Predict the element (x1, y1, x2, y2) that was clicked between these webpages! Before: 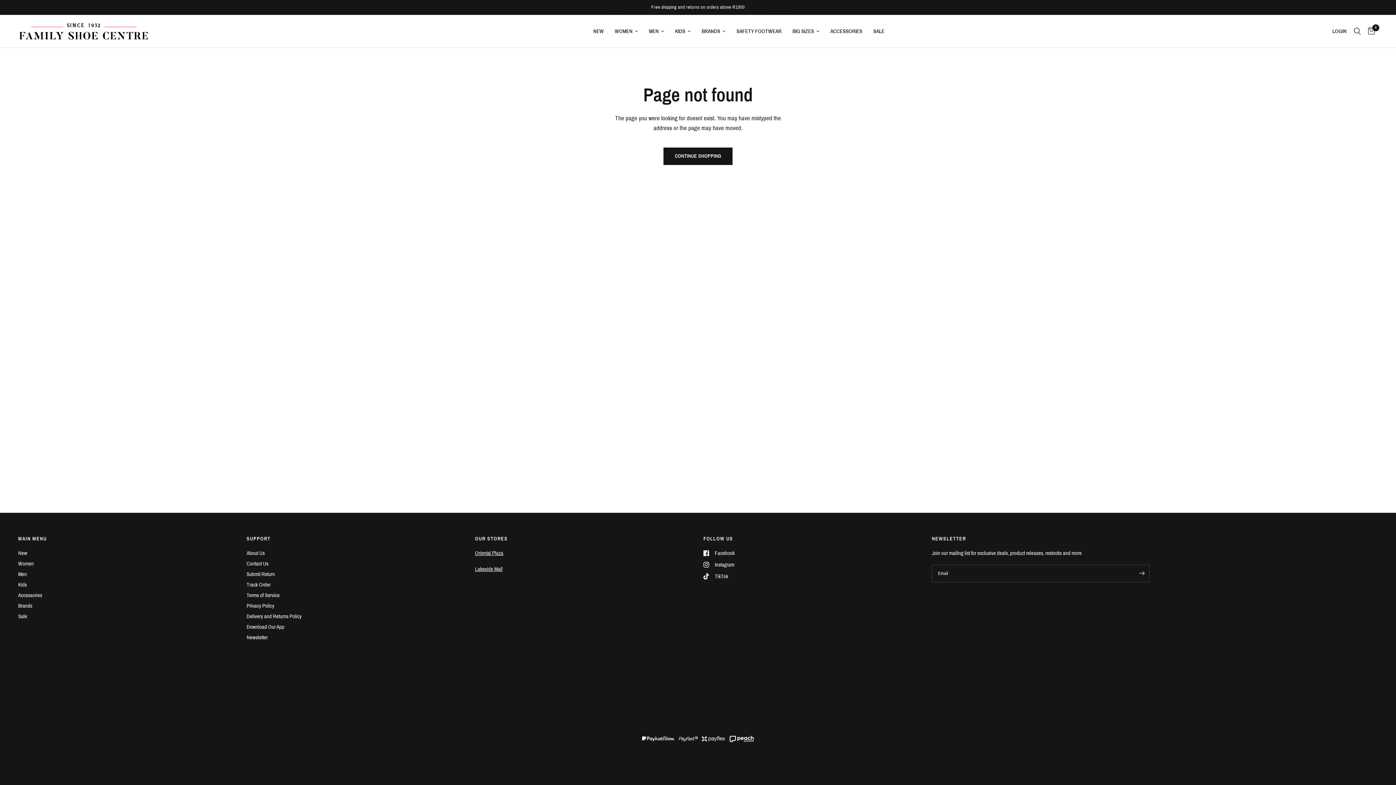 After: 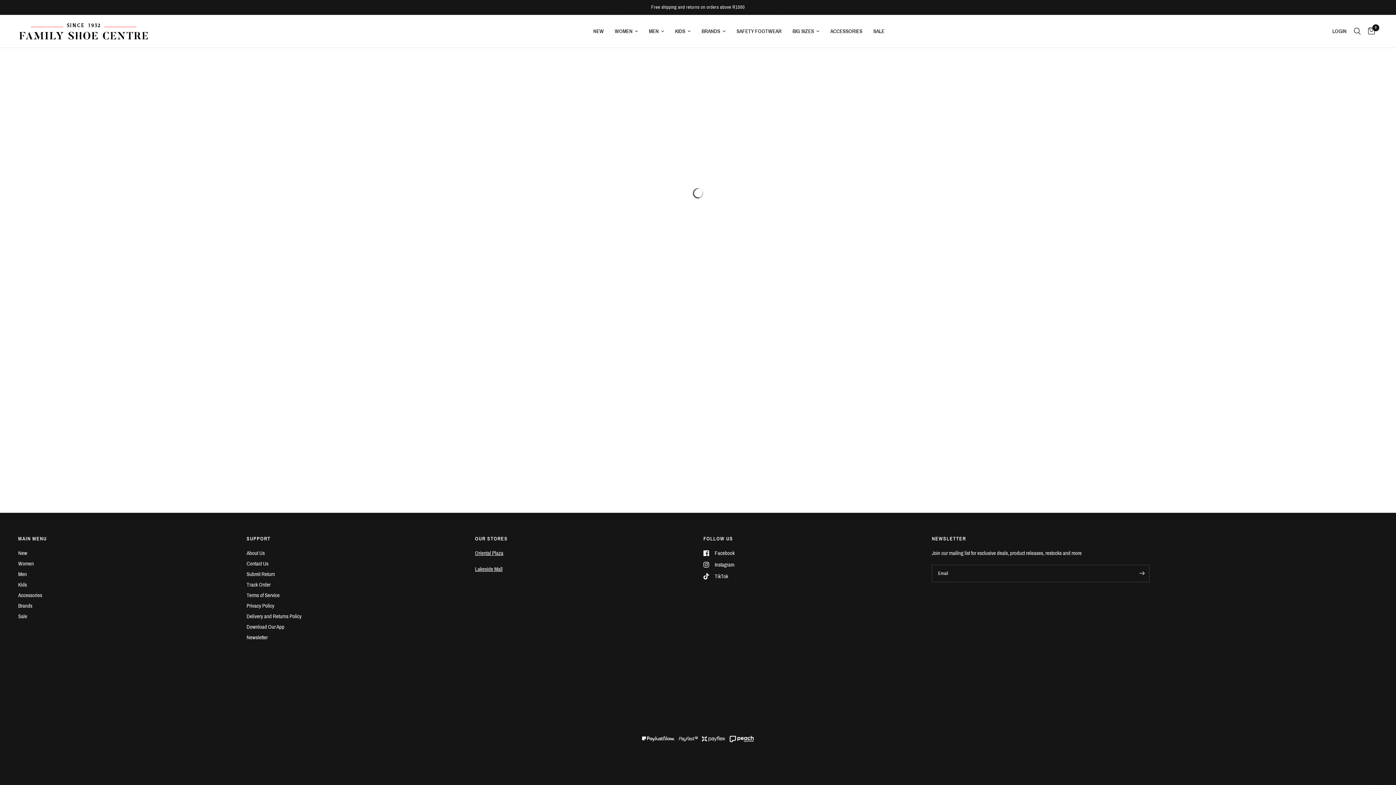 Action: bbox: (873, 26, 884, 35) label: SALE